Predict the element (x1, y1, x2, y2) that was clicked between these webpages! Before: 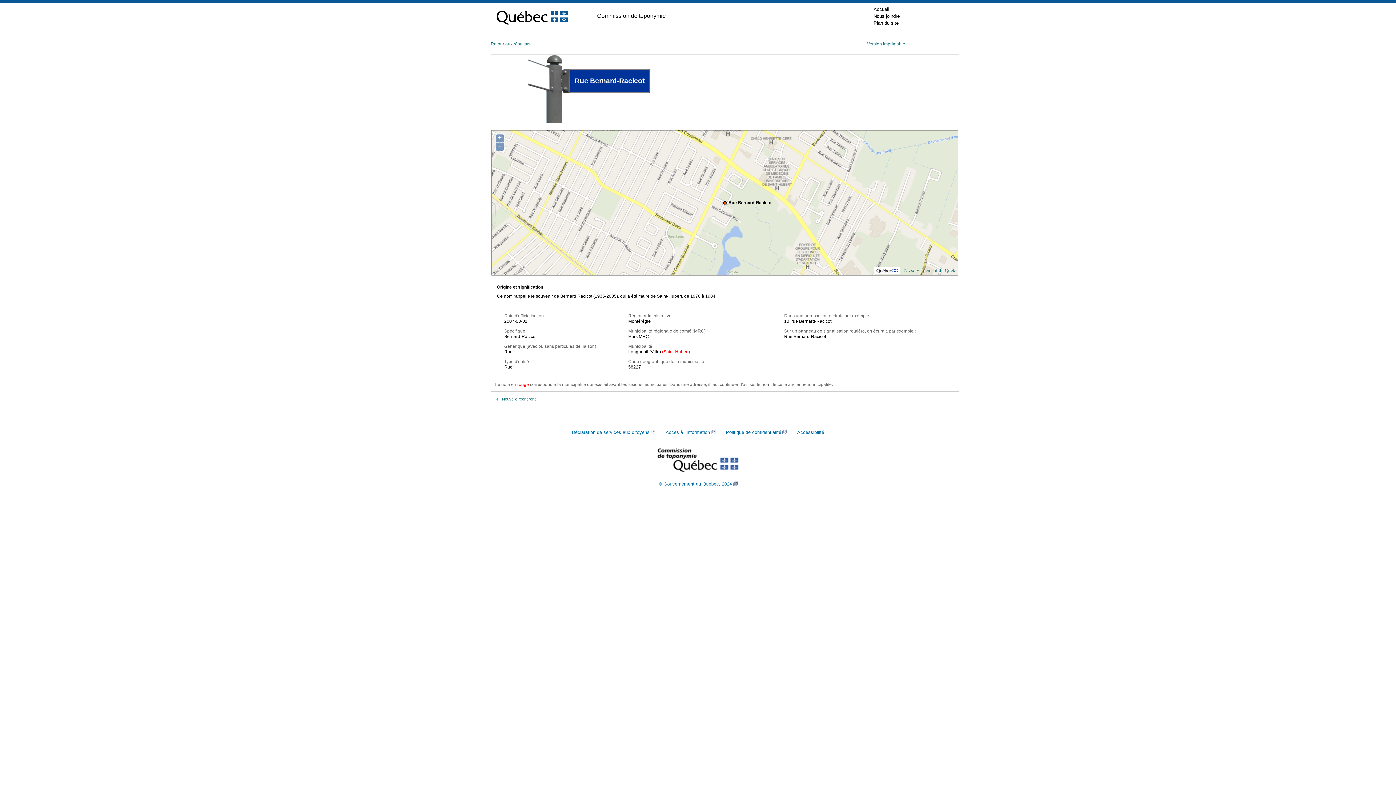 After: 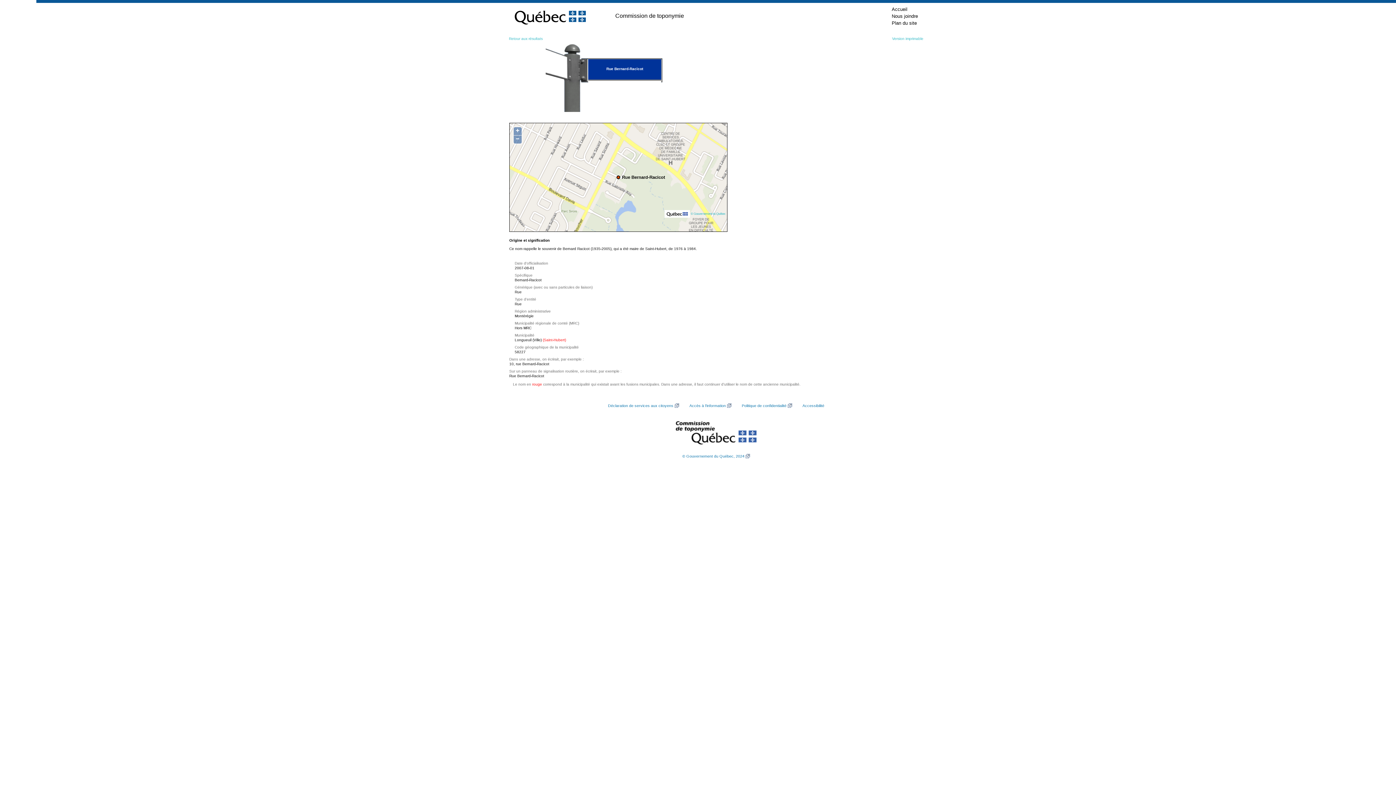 Action: bbox: (867, 41, 905, 46) label: Version imprimable